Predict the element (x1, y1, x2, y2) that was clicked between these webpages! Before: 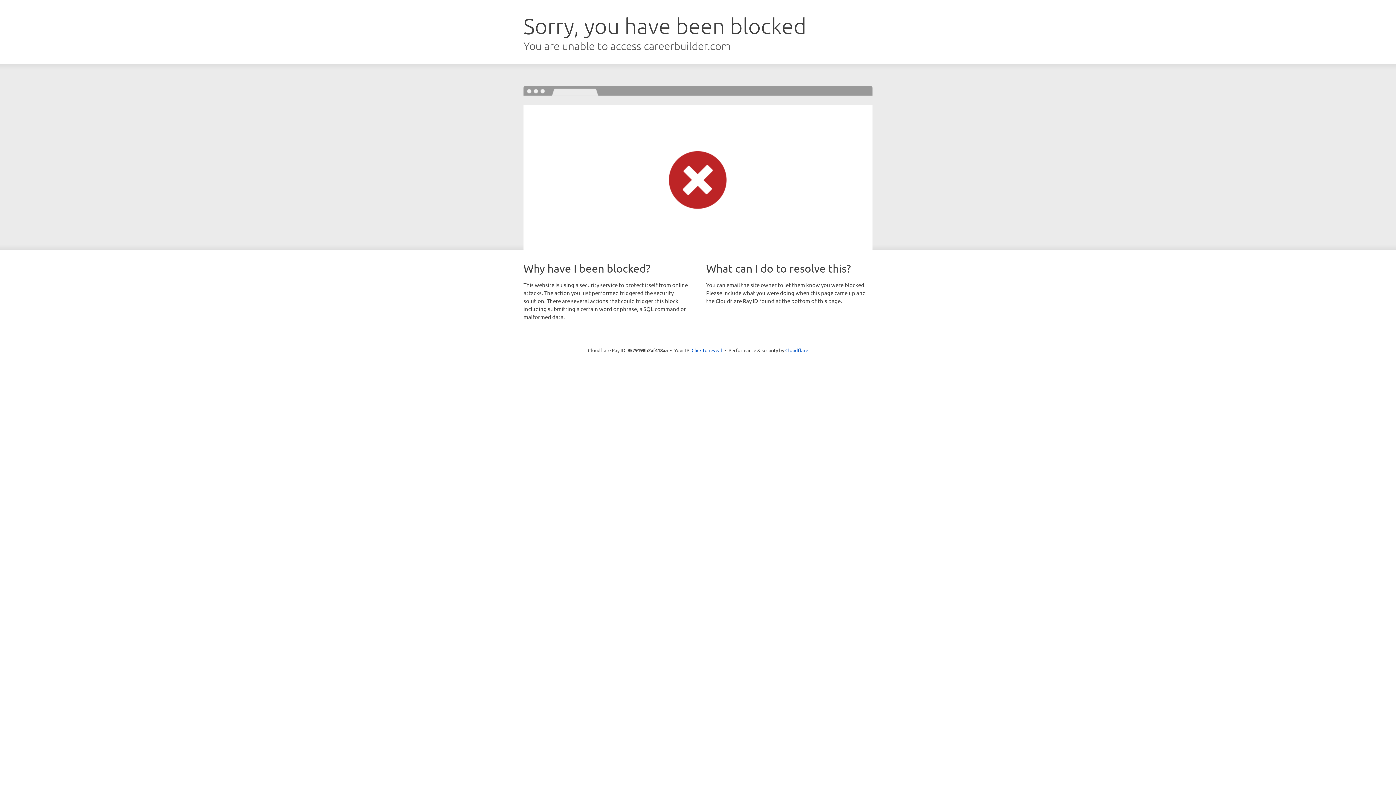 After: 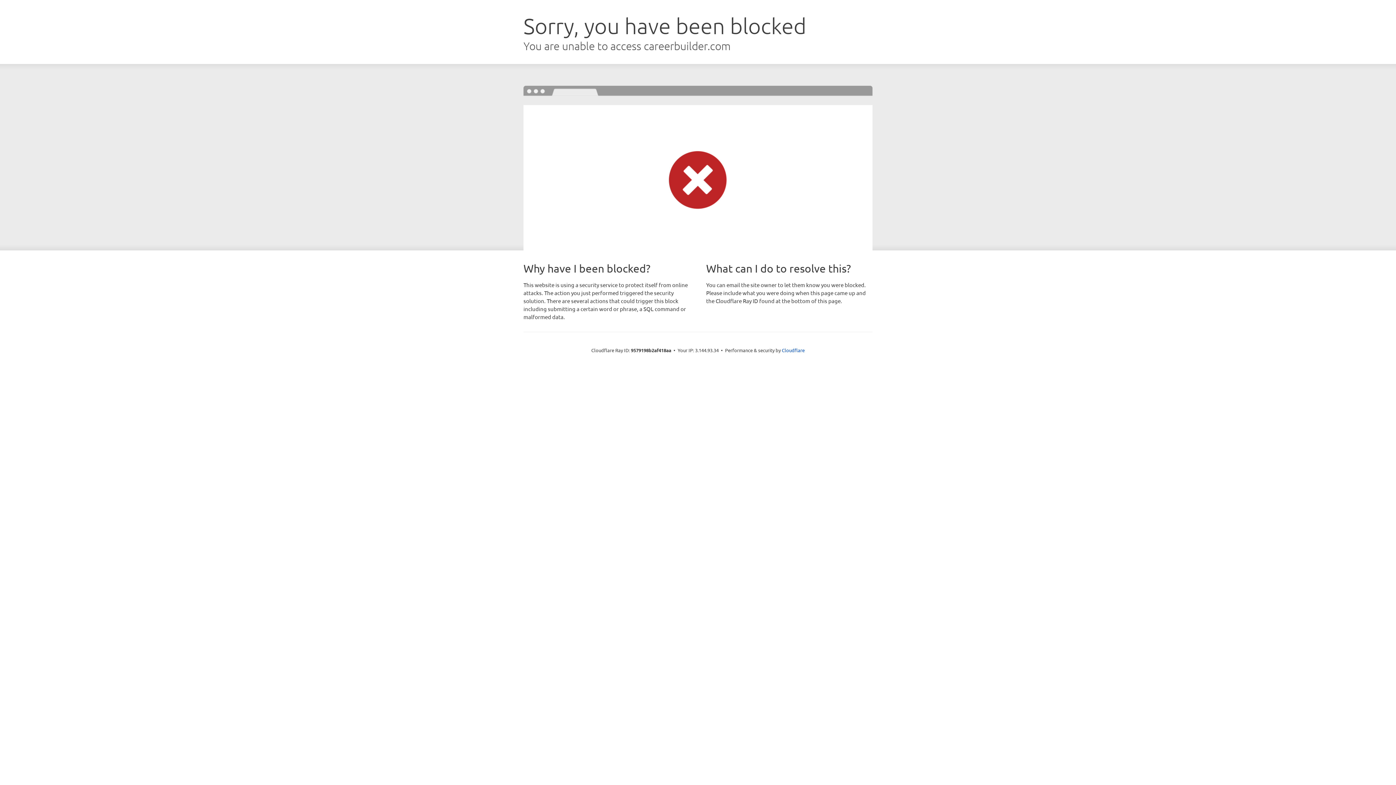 Action: label: Click to reveal bbox: (691, 346, 722, 353)